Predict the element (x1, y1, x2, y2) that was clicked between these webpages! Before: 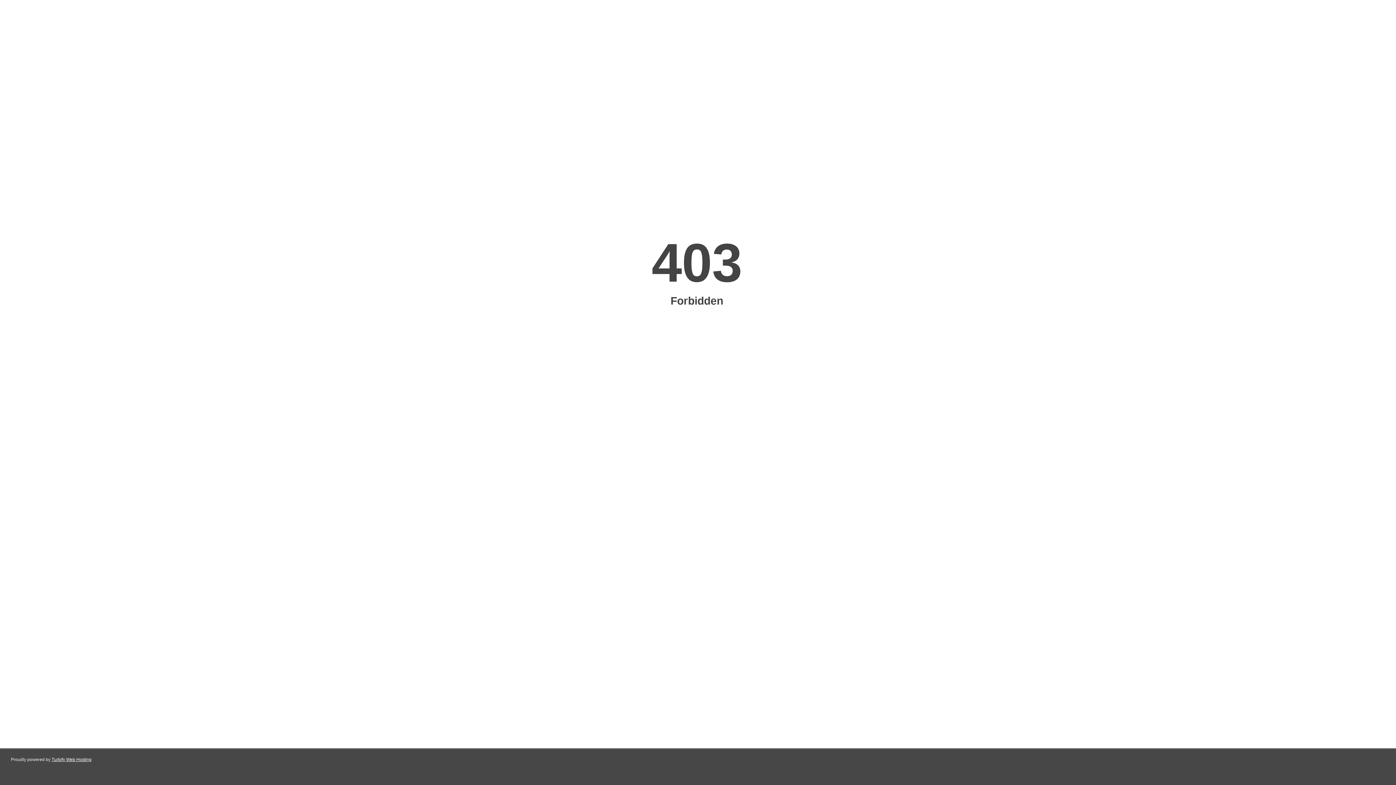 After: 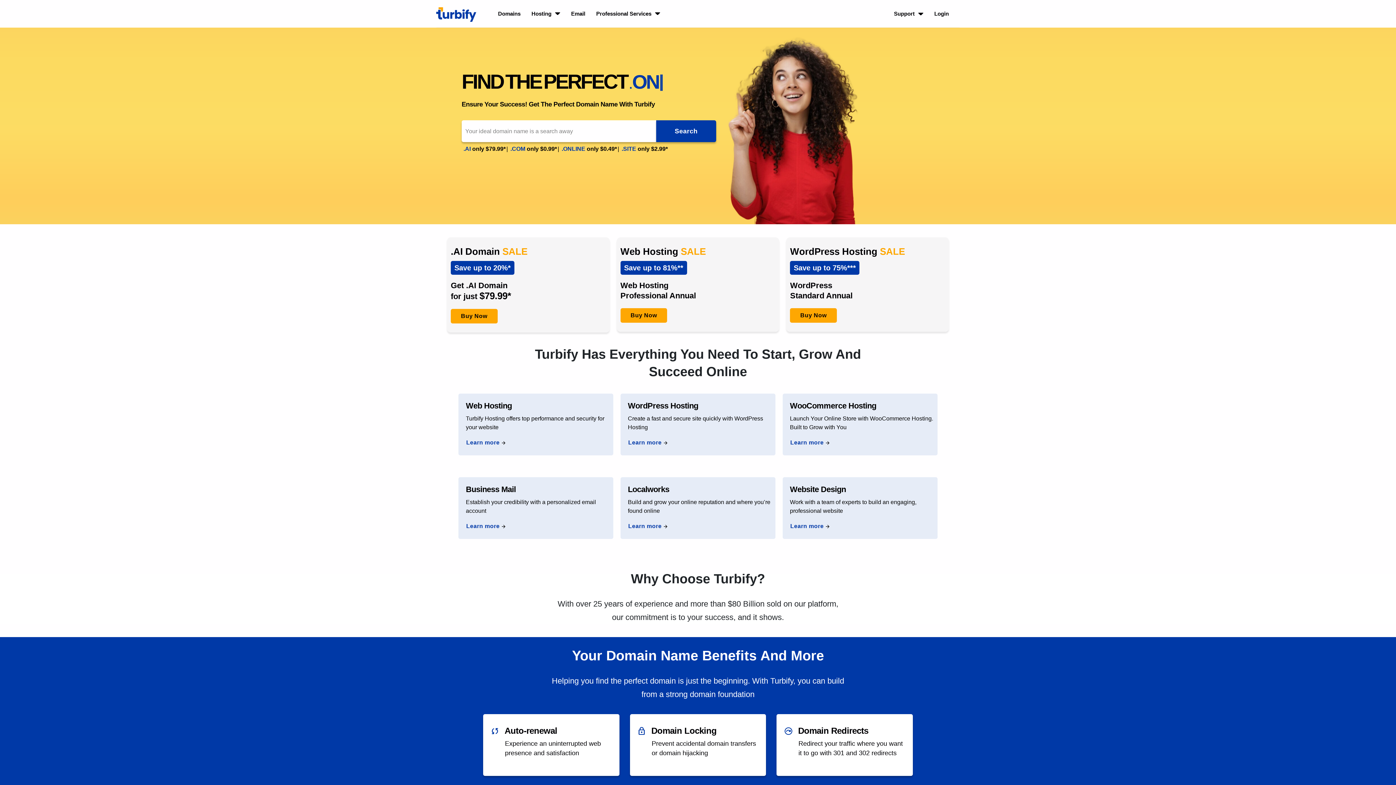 Action: bbox: (51, 757, 91, 762) label: Turbify Web Hosting